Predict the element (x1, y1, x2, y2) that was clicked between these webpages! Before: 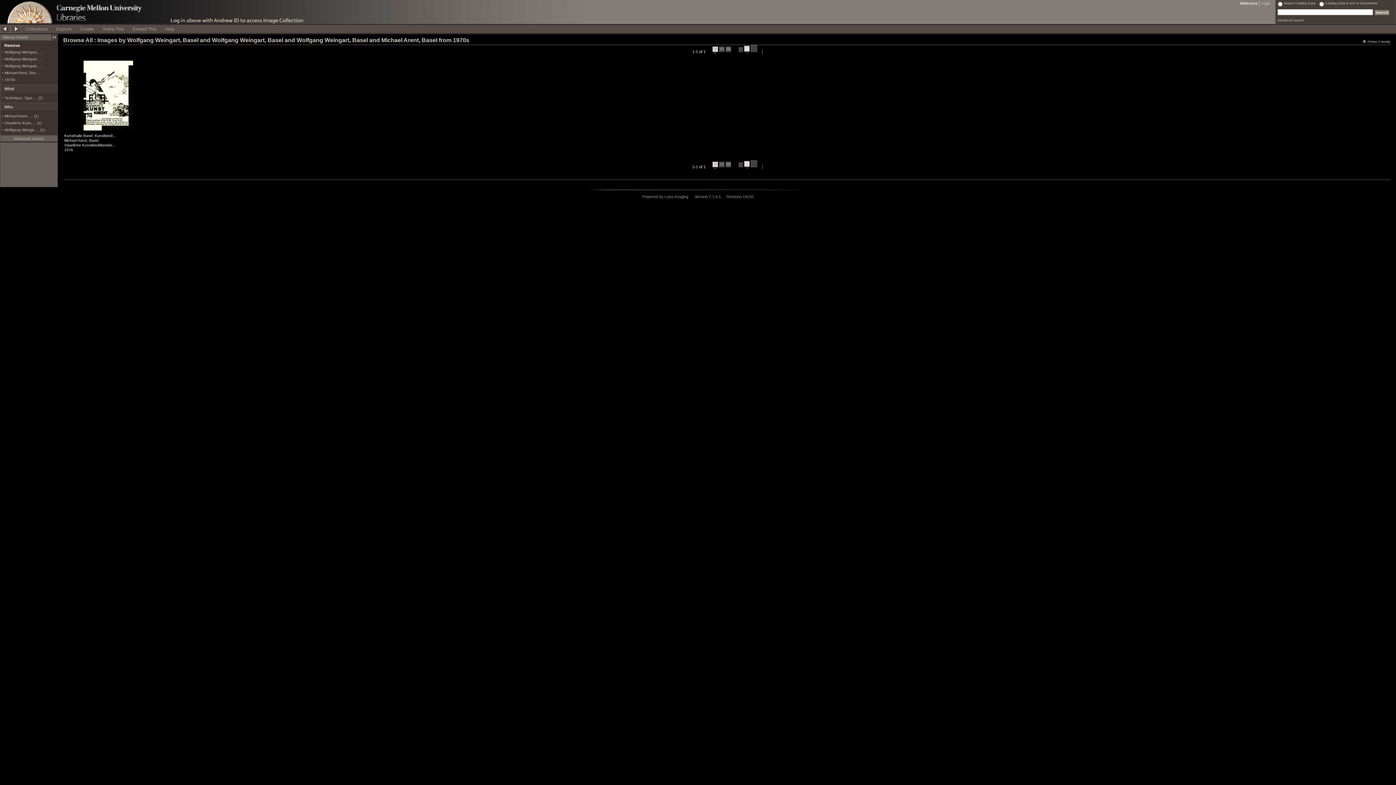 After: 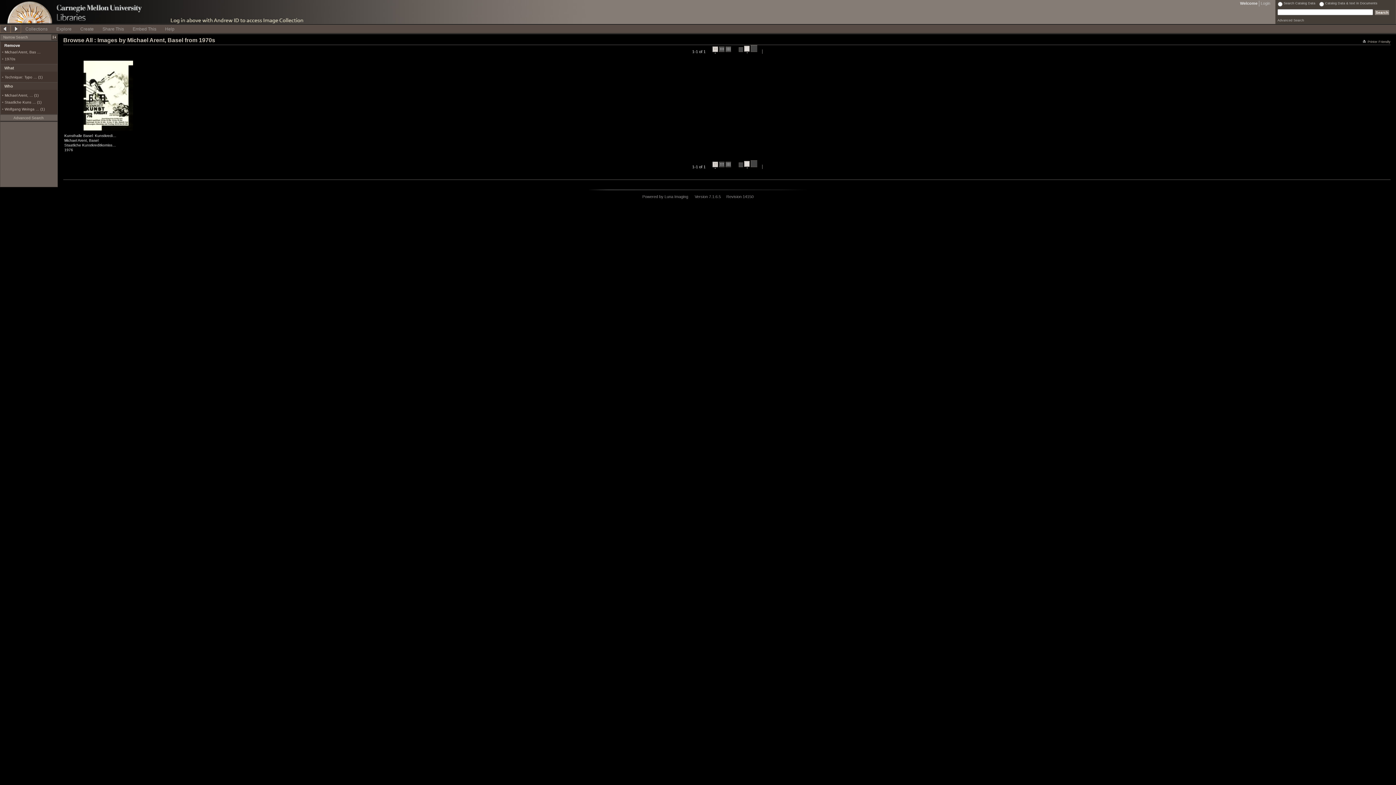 Action: label: Wolfgang Weingart, … bbox: (4, 57, 42, 61)